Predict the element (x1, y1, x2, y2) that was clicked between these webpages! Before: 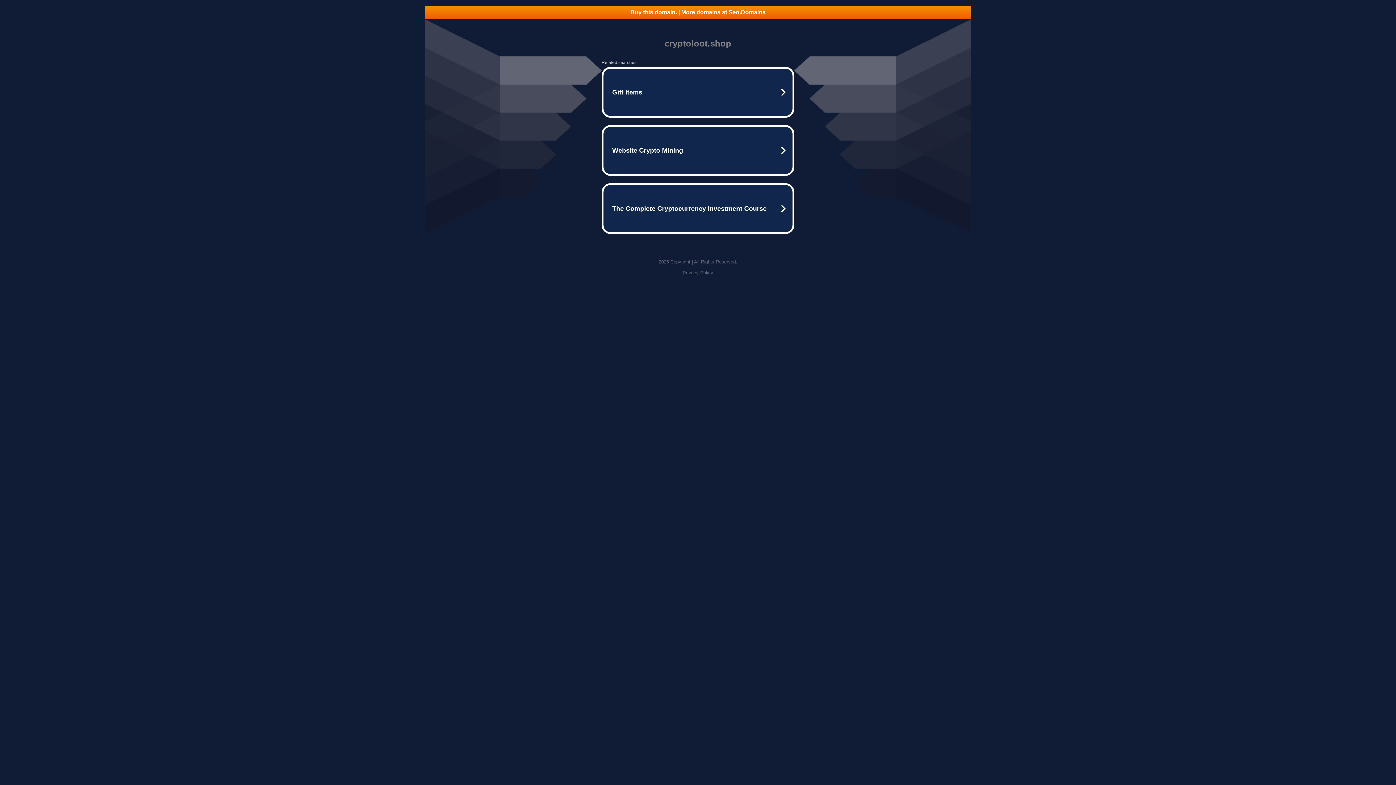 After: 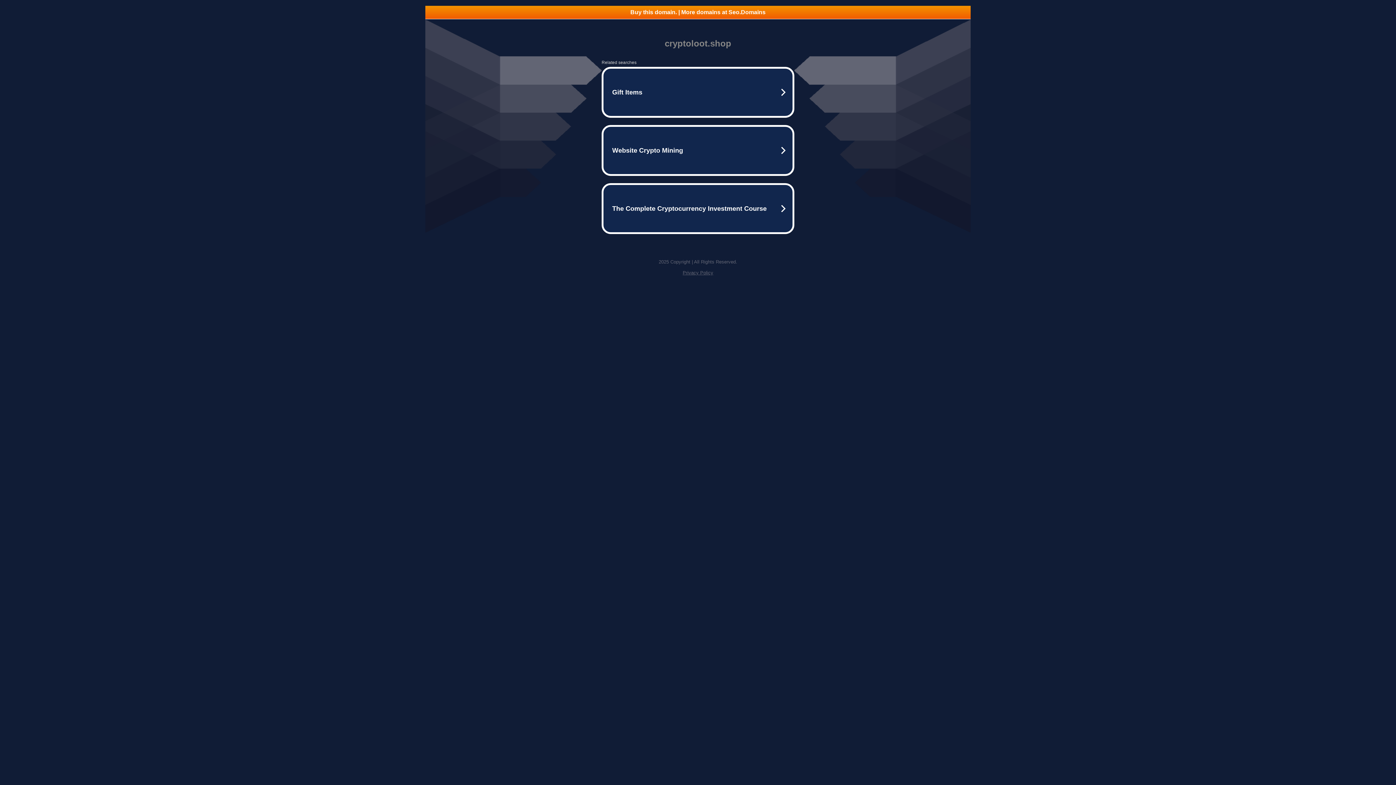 Action: bbox: (425, 5, 970, 18) label: Buy this domain. | More domains at Seo.Domains